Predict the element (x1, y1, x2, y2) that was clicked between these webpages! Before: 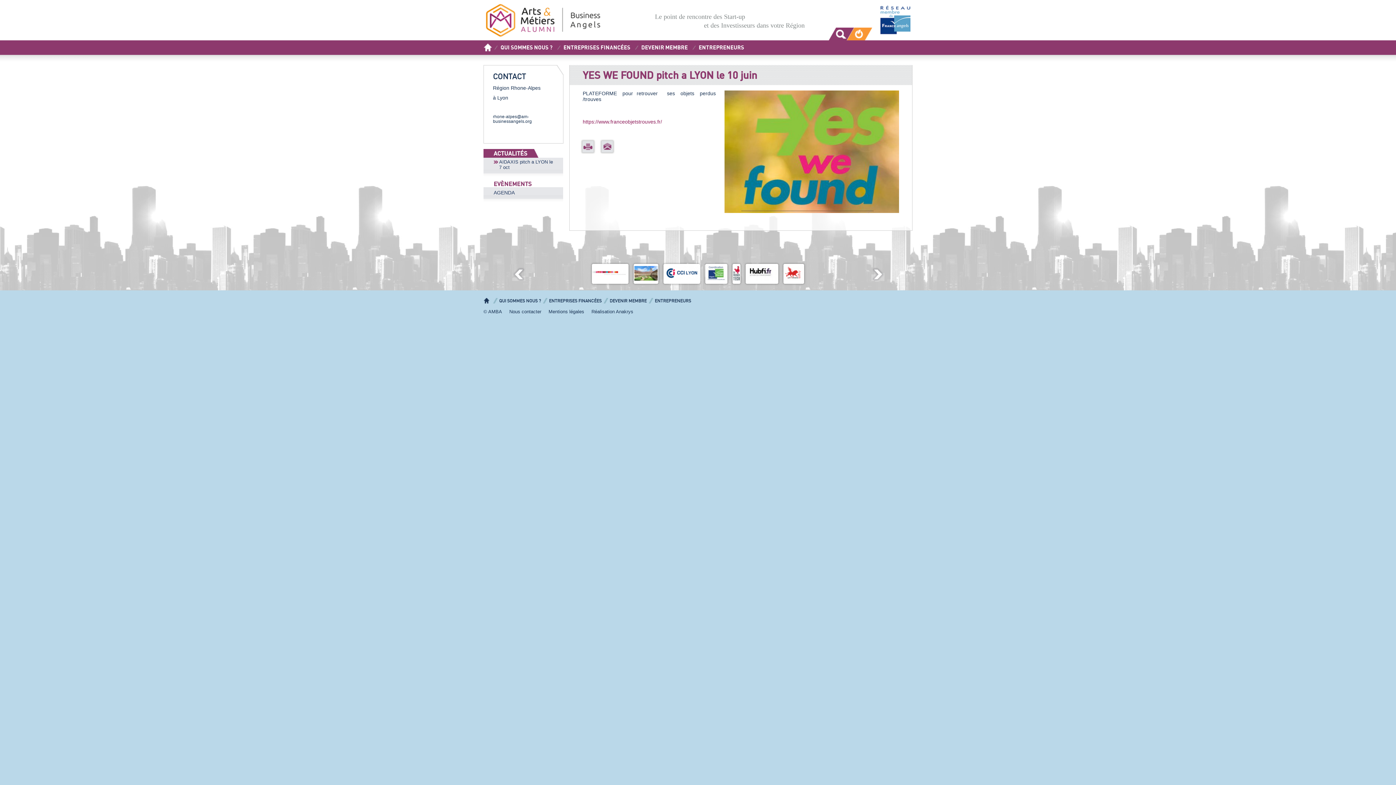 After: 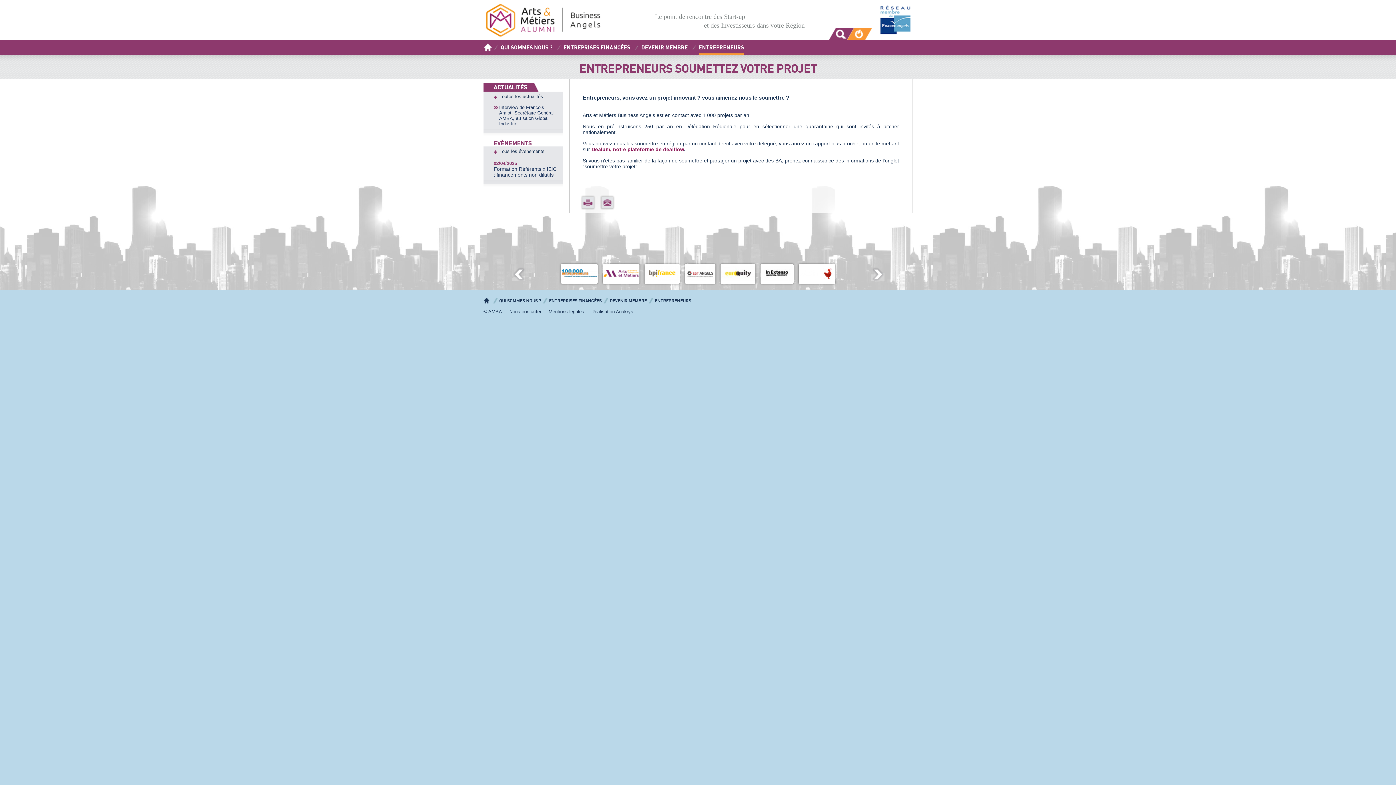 Action: label: ENTREPRENEURS bbox: (648, 298, 691, 303)